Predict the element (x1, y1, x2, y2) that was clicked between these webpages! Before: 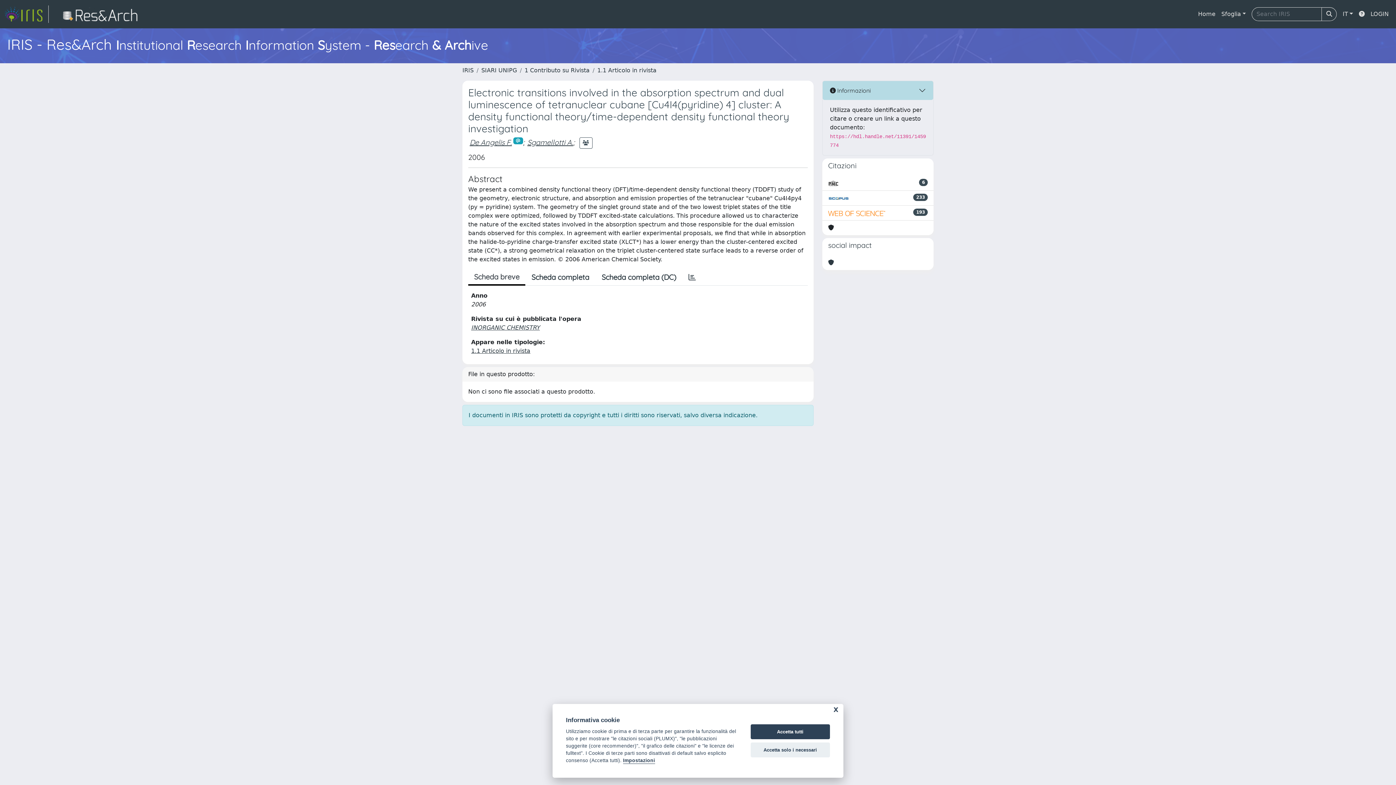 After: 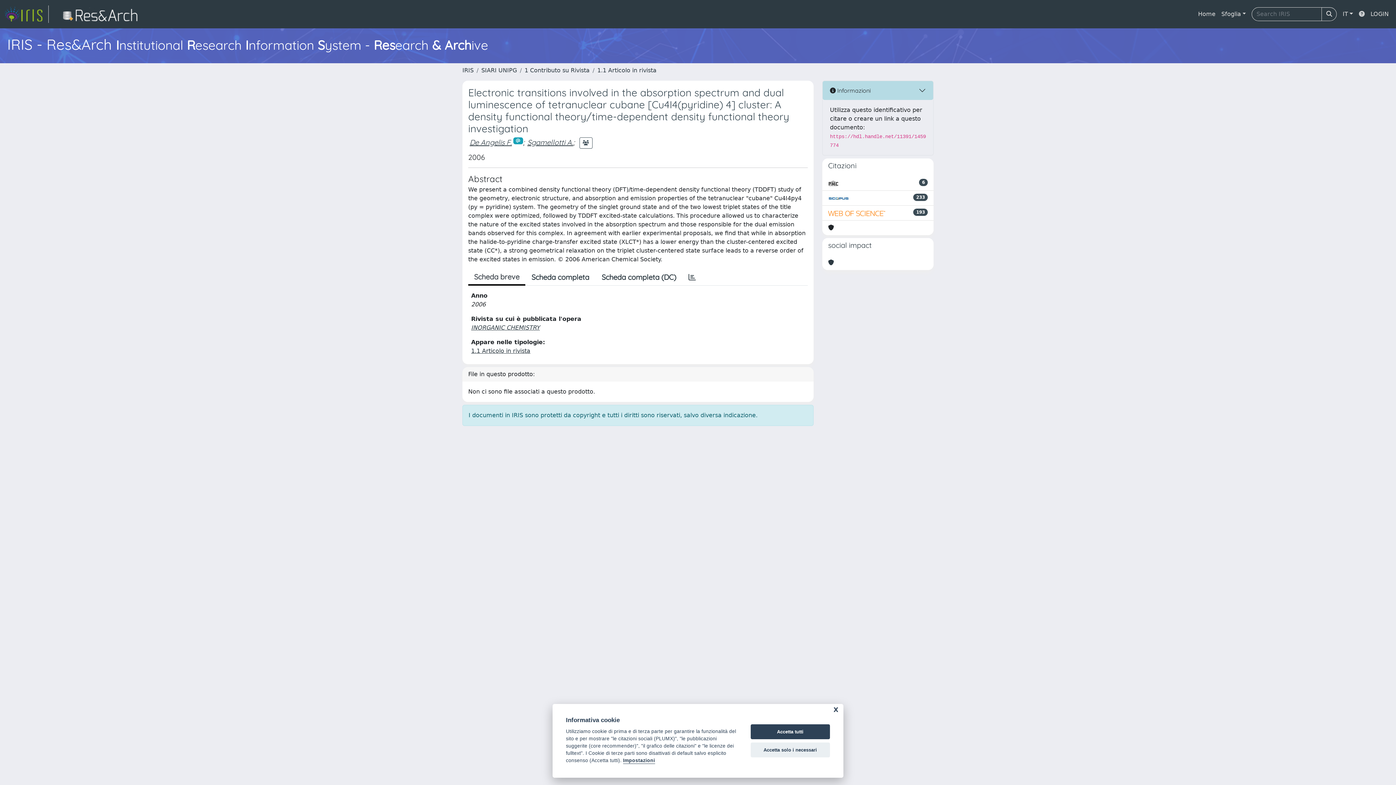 Action: bbox: (1356, 6, 1368, 21)